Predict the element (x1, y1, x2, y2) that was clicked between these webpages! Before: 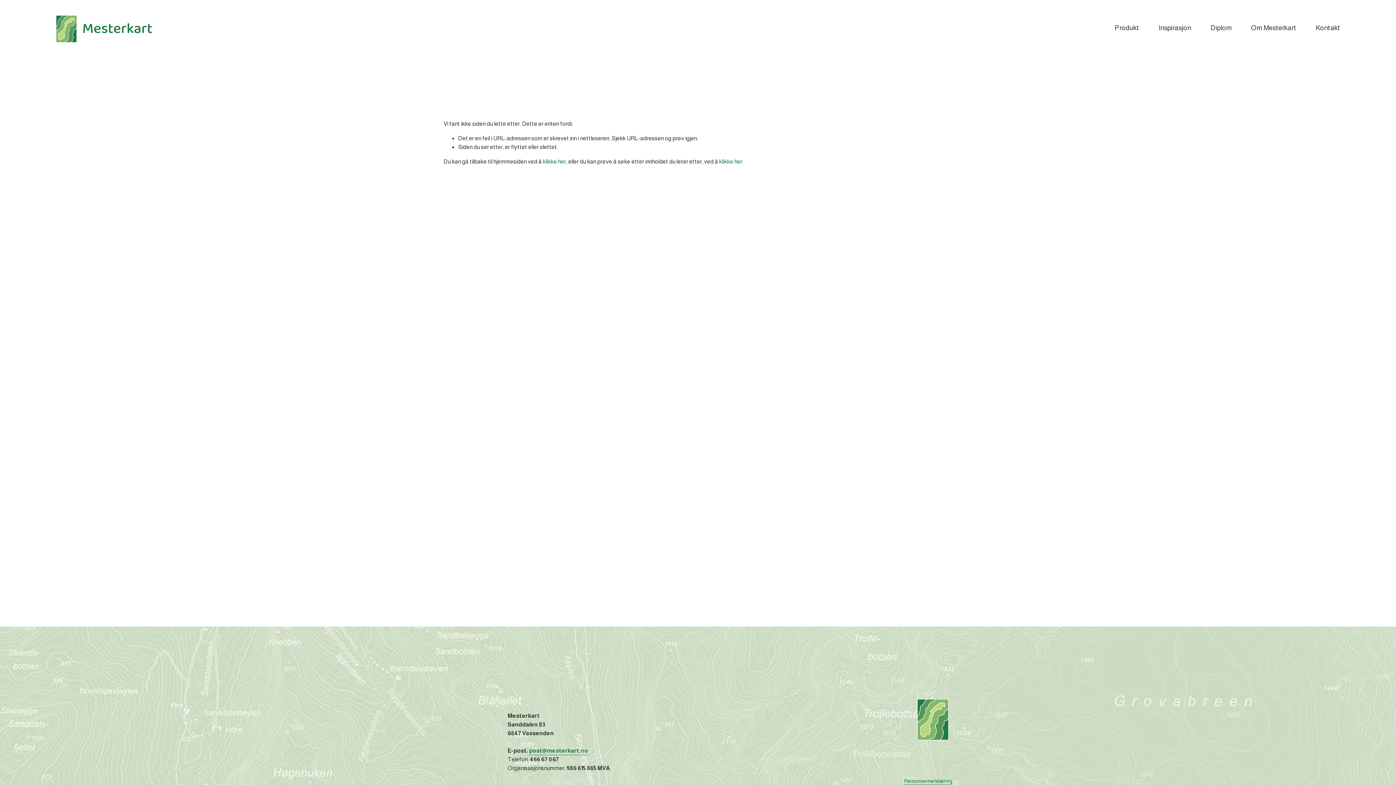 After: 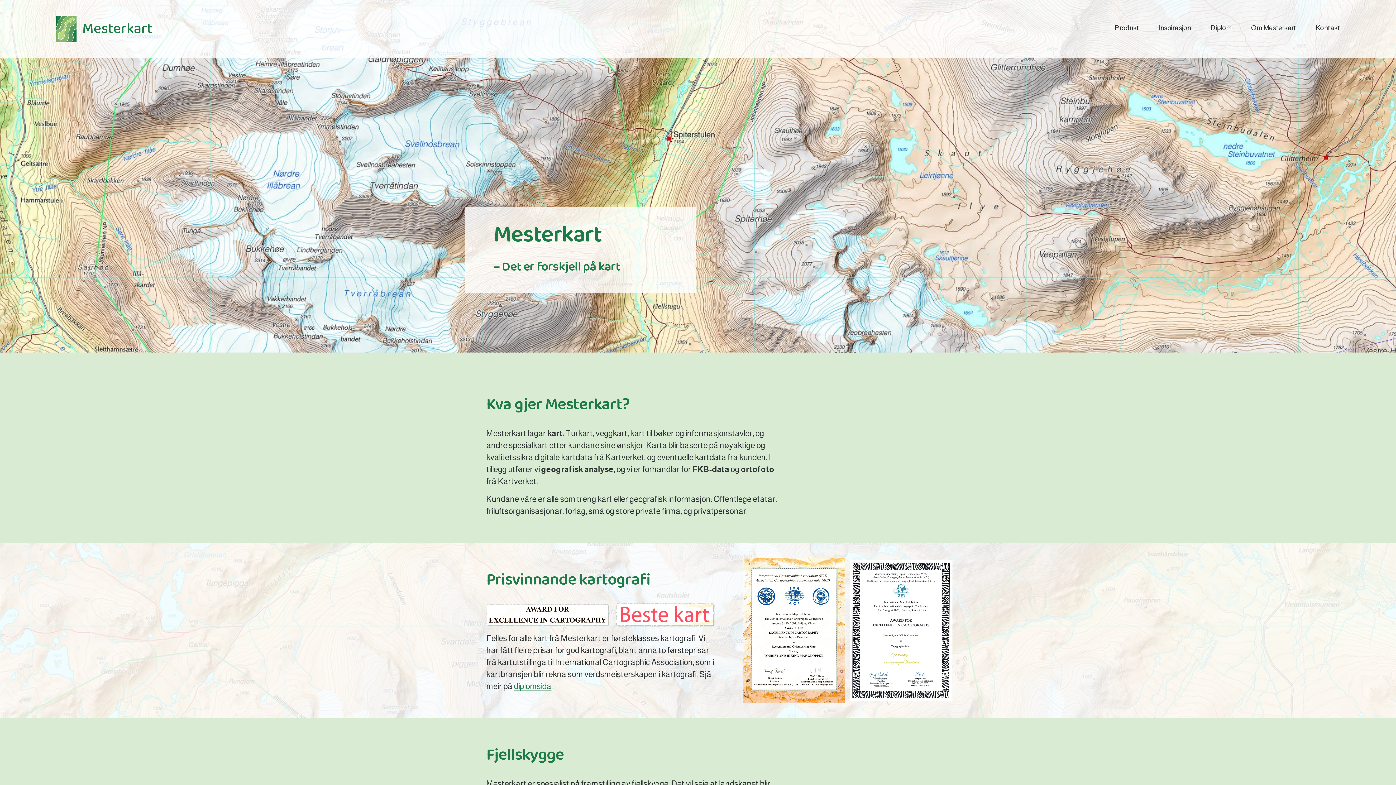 Action: bbox: (542, 158, 566, 164) label: klikke her